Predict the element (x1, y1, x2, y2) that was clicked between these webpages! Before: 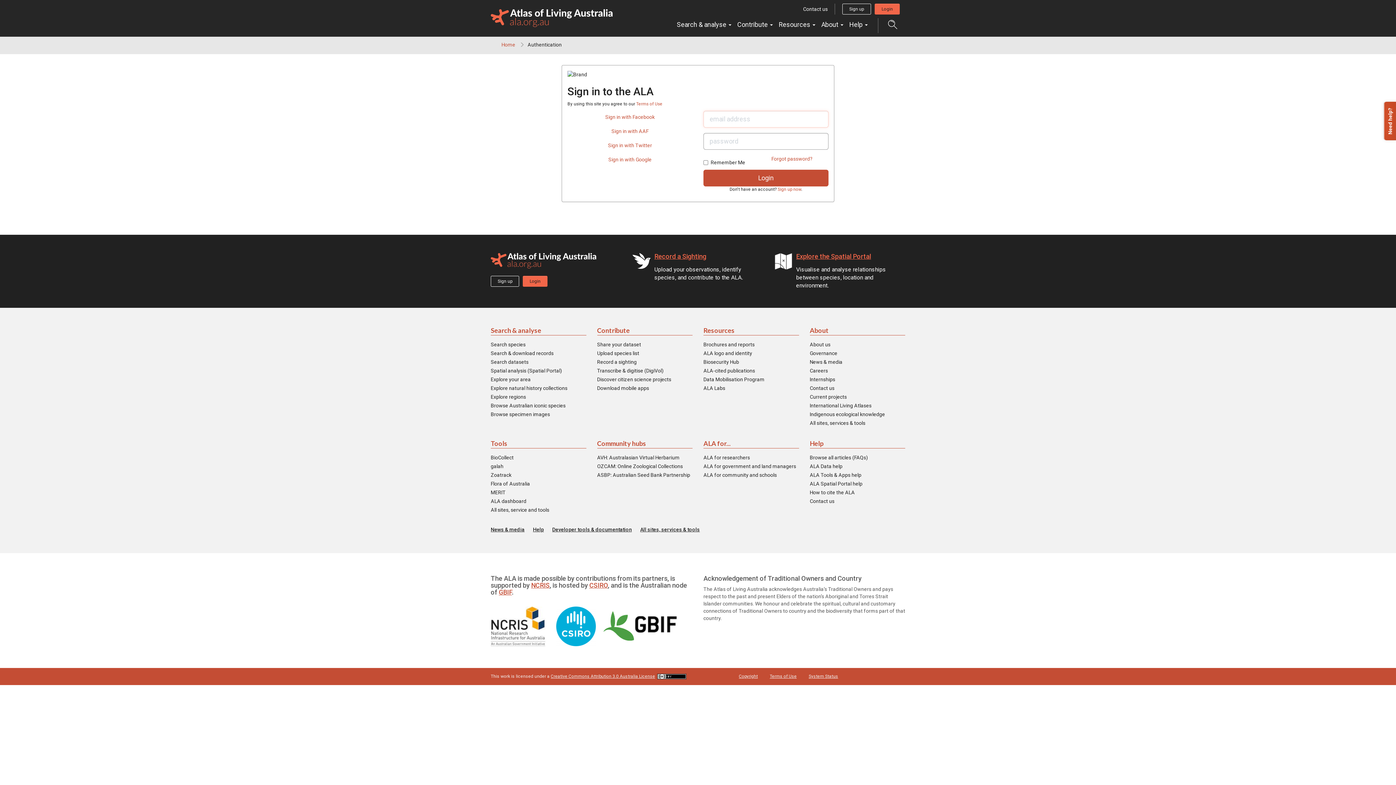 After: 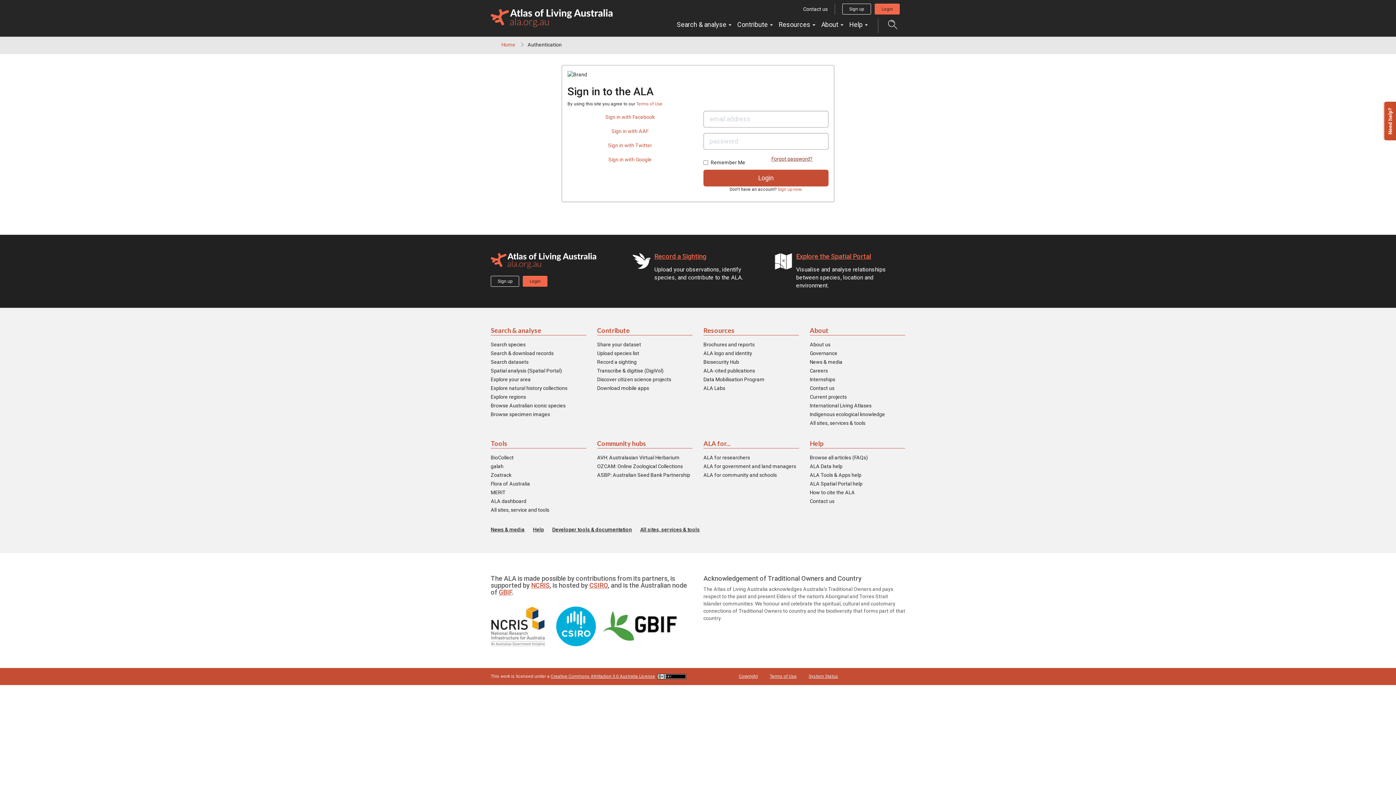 Action: bbox: (771, 155, 812, 161) label: Forgot password?